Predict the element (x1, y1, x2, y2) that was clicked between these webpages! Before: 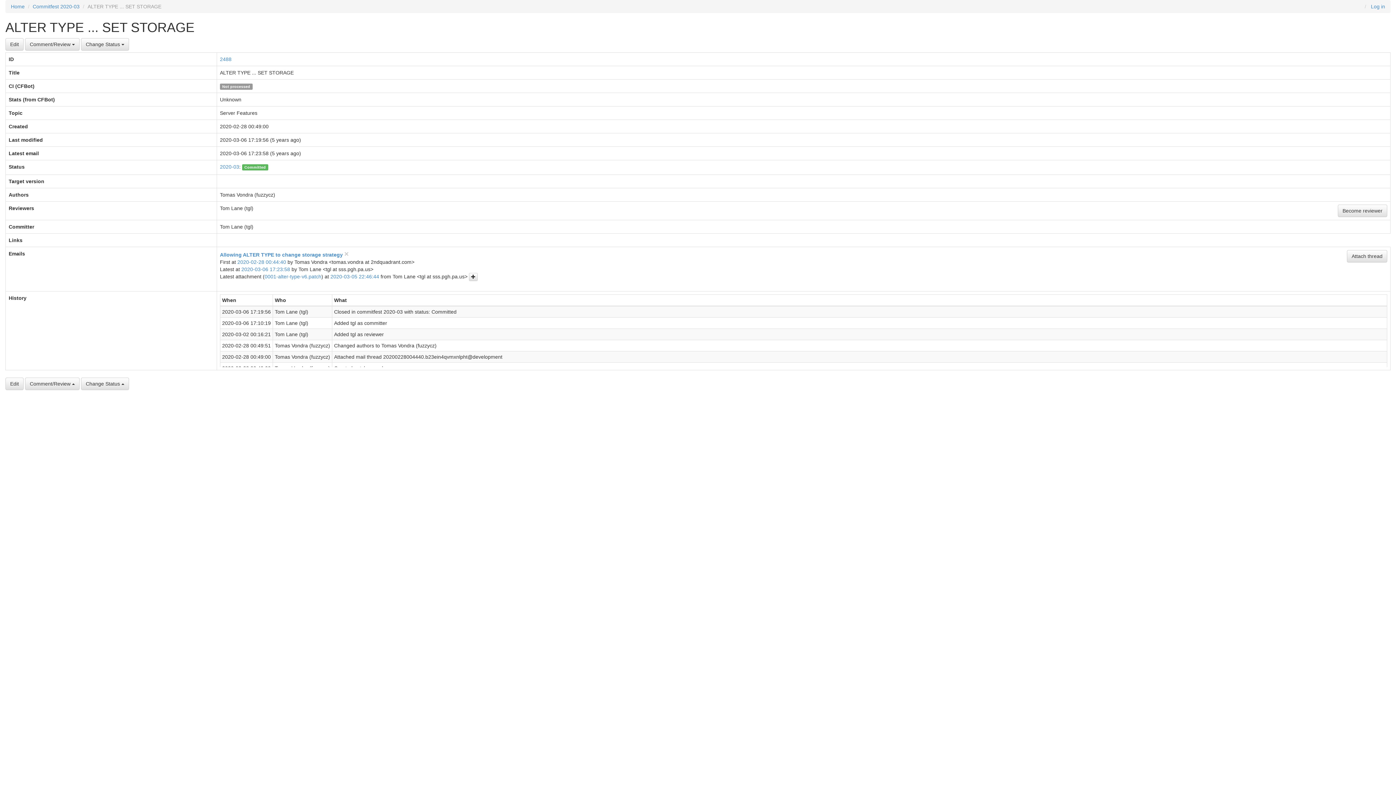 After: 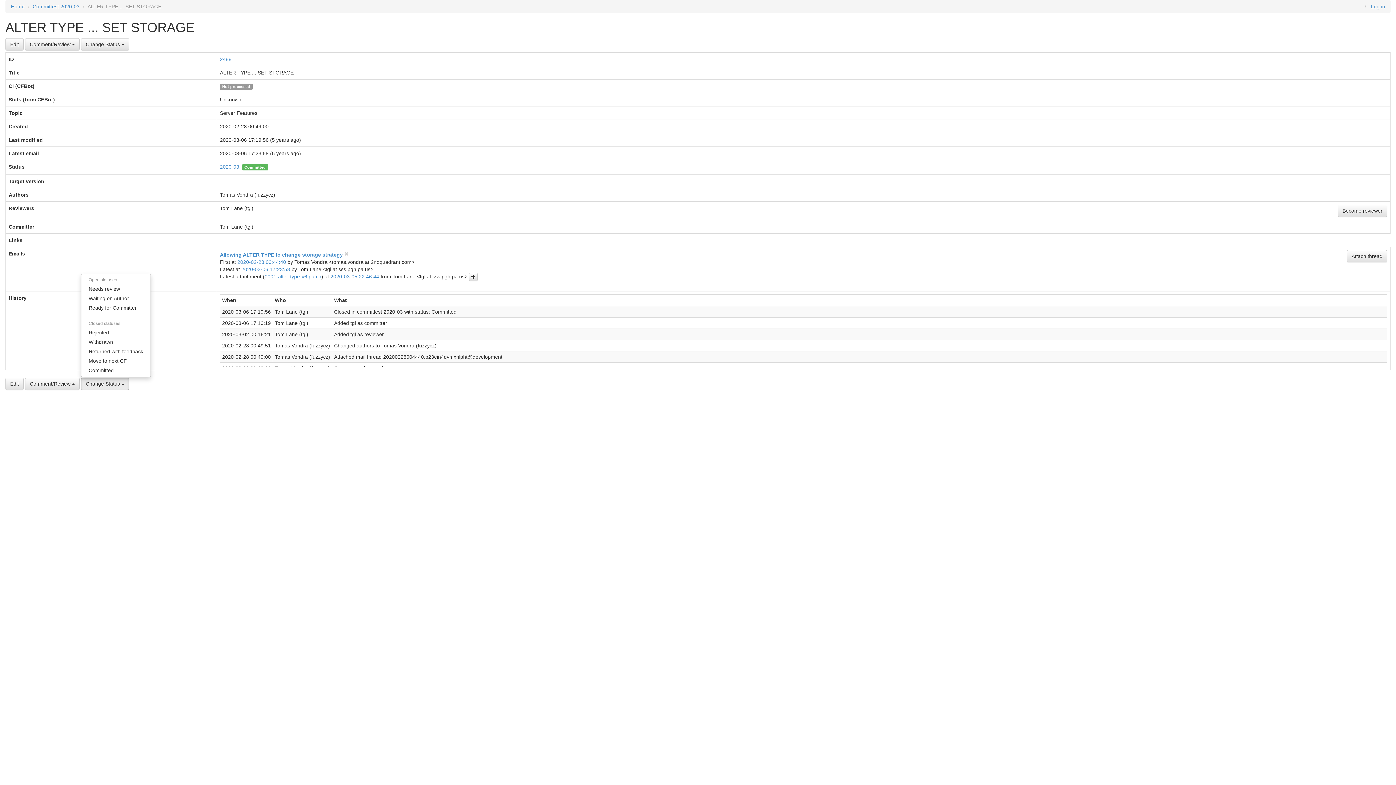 Action: label: Change Status  bbox: (81, 377, 129, 390)